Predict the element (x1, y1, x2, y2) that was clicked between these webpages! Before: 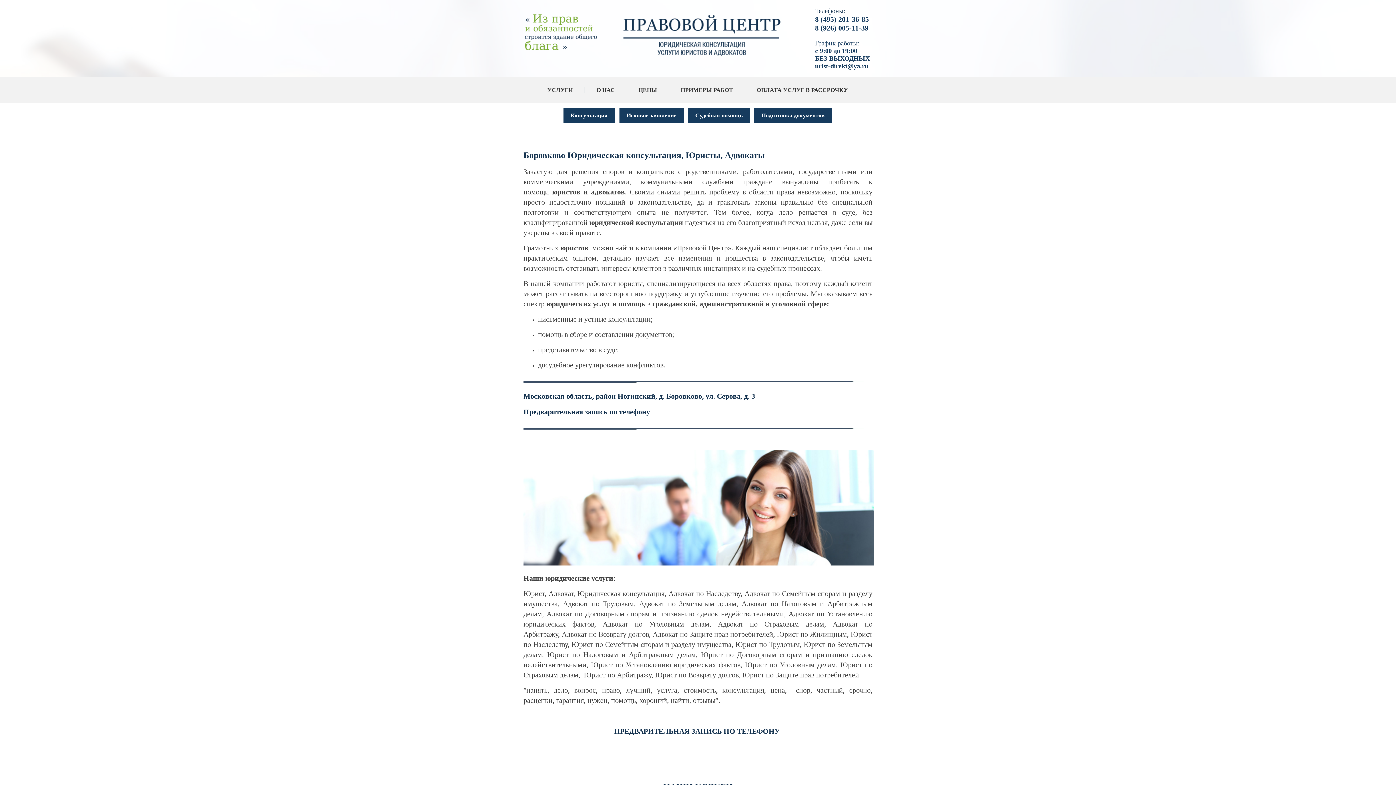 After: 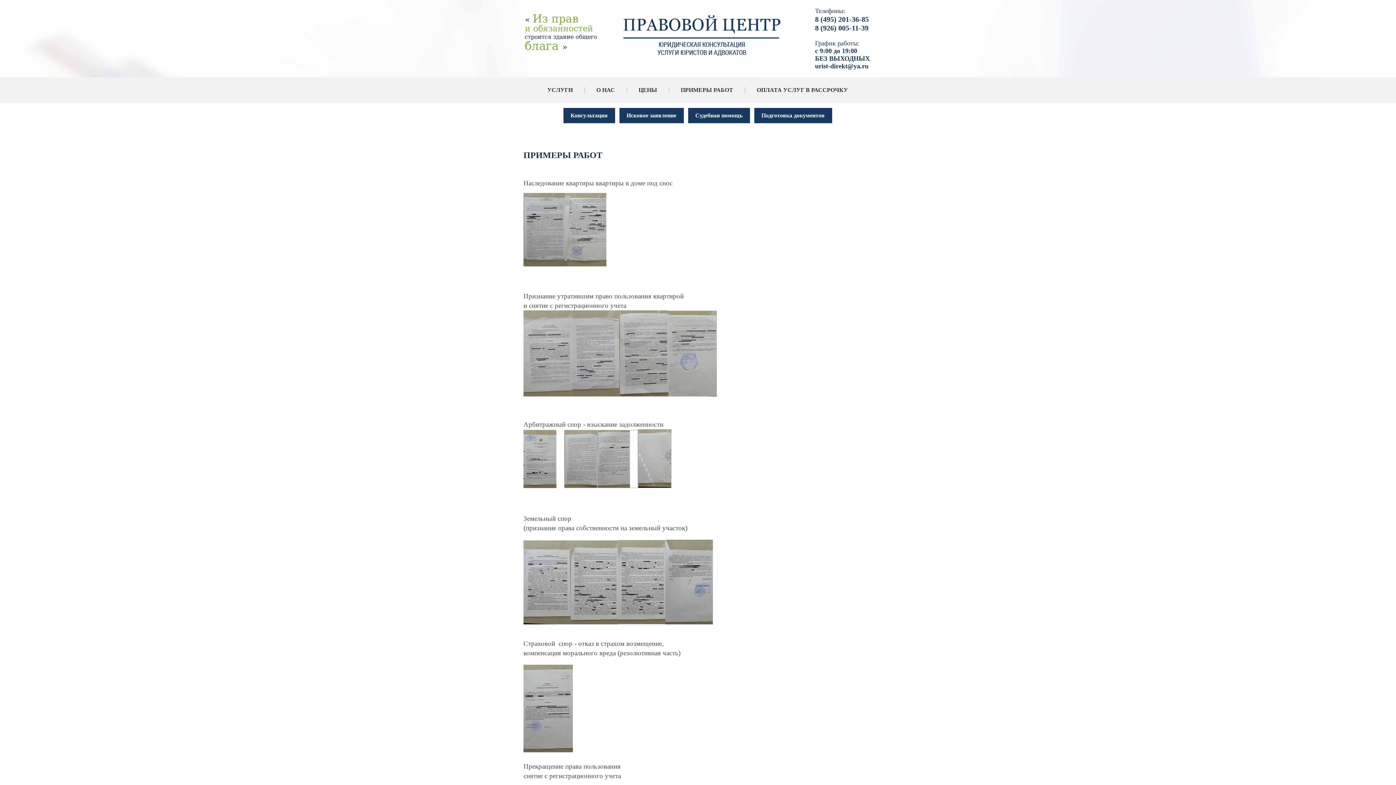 Action: label: ПРИМЕРЫ РАБОТ bbox: (673, 82, 740, 97)